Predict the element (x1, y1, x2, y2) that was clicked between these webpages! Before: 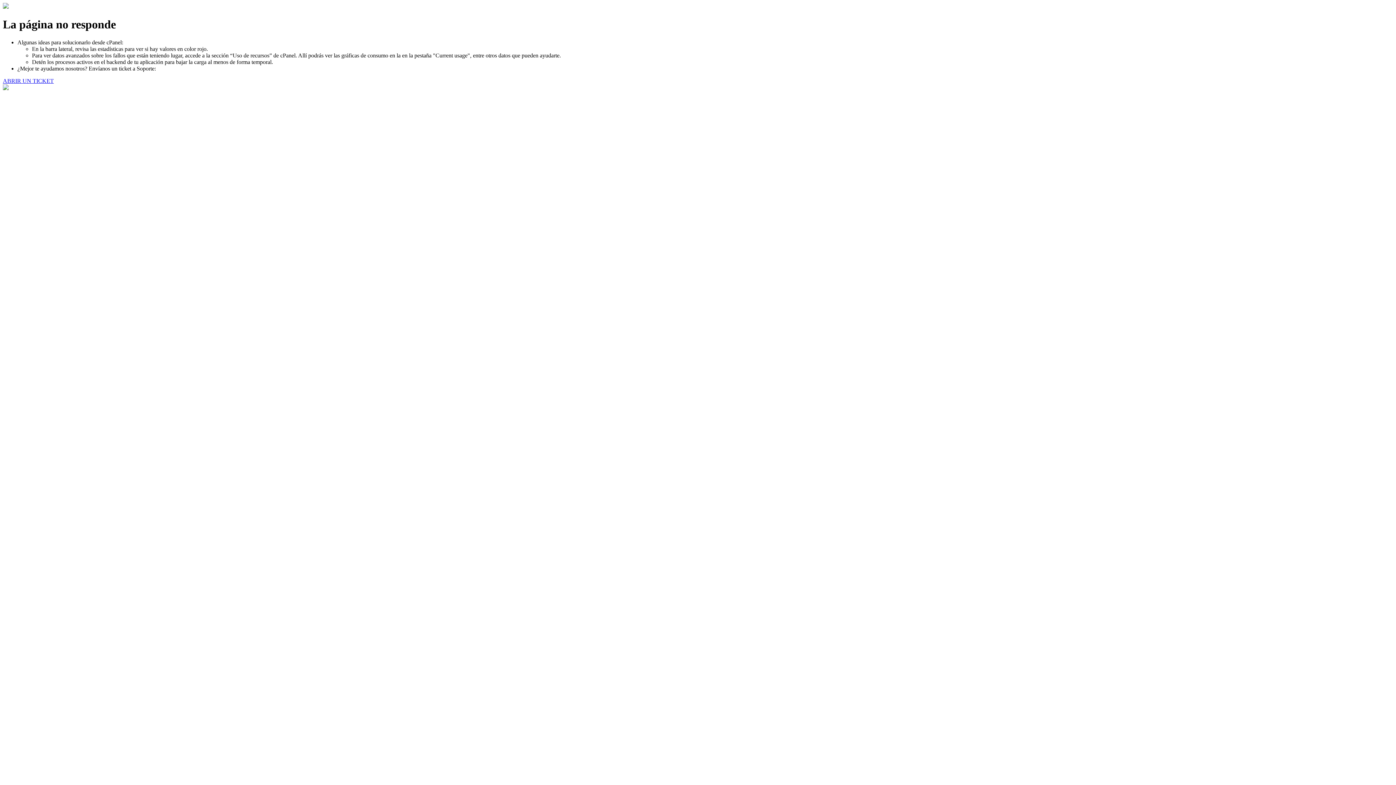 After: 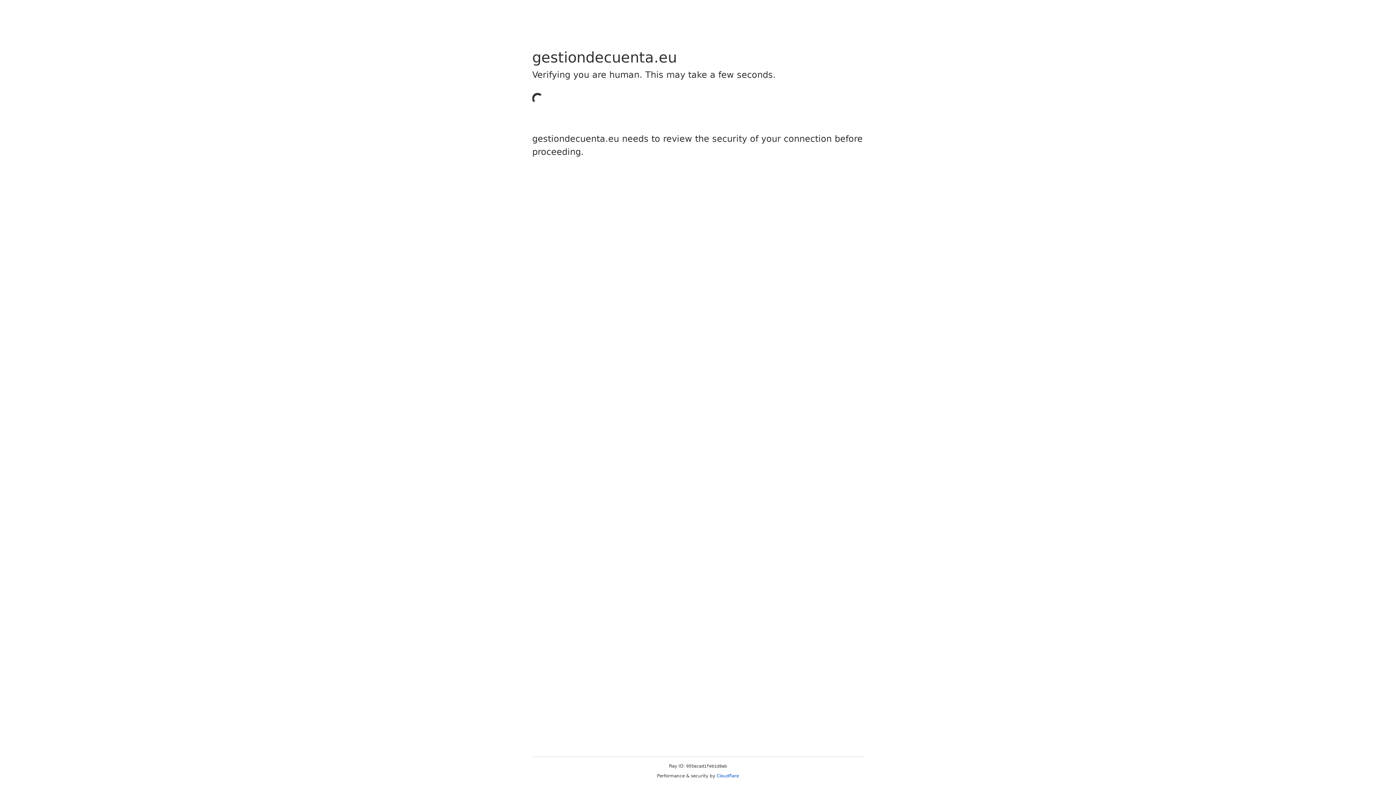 Action: label: ABRIR UN TICKET bbox: (2, 77, 53, 83)